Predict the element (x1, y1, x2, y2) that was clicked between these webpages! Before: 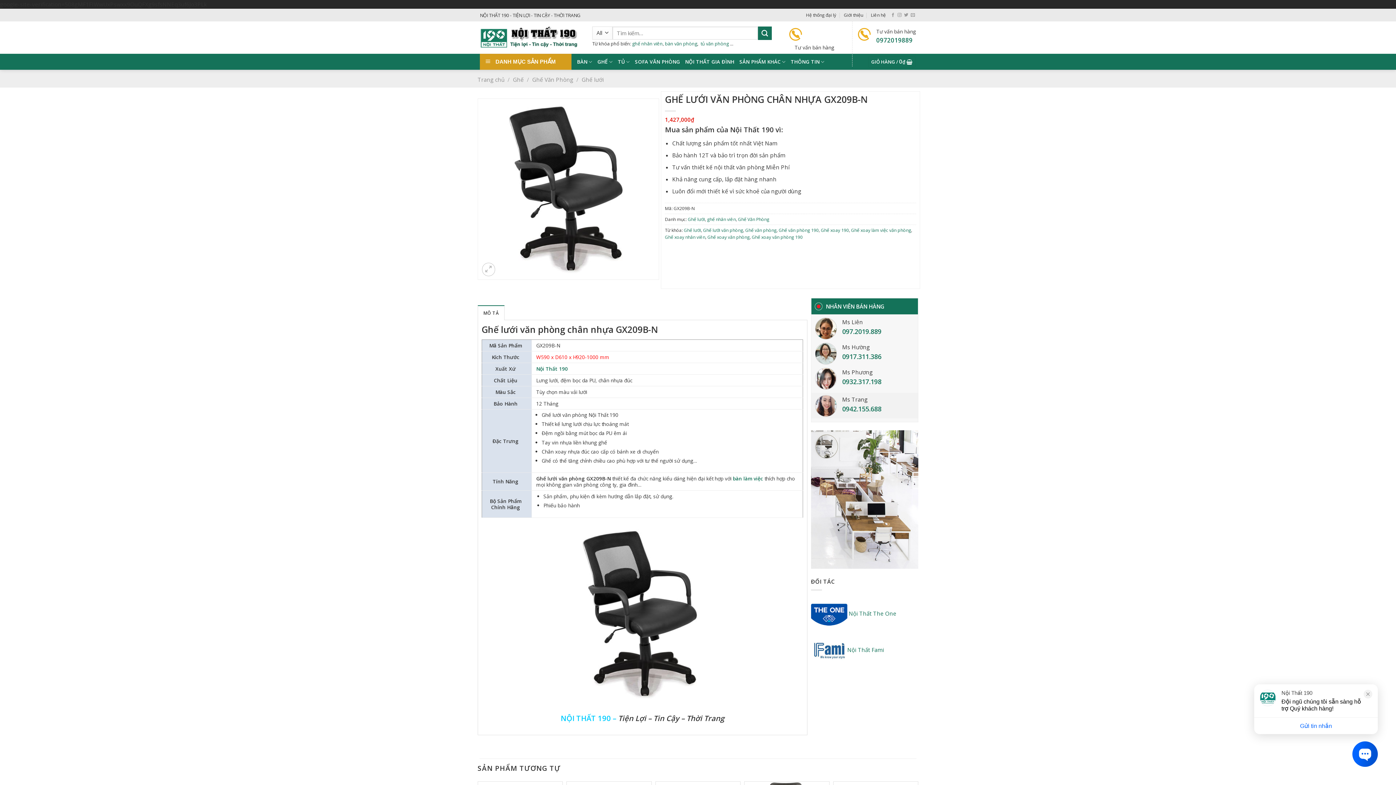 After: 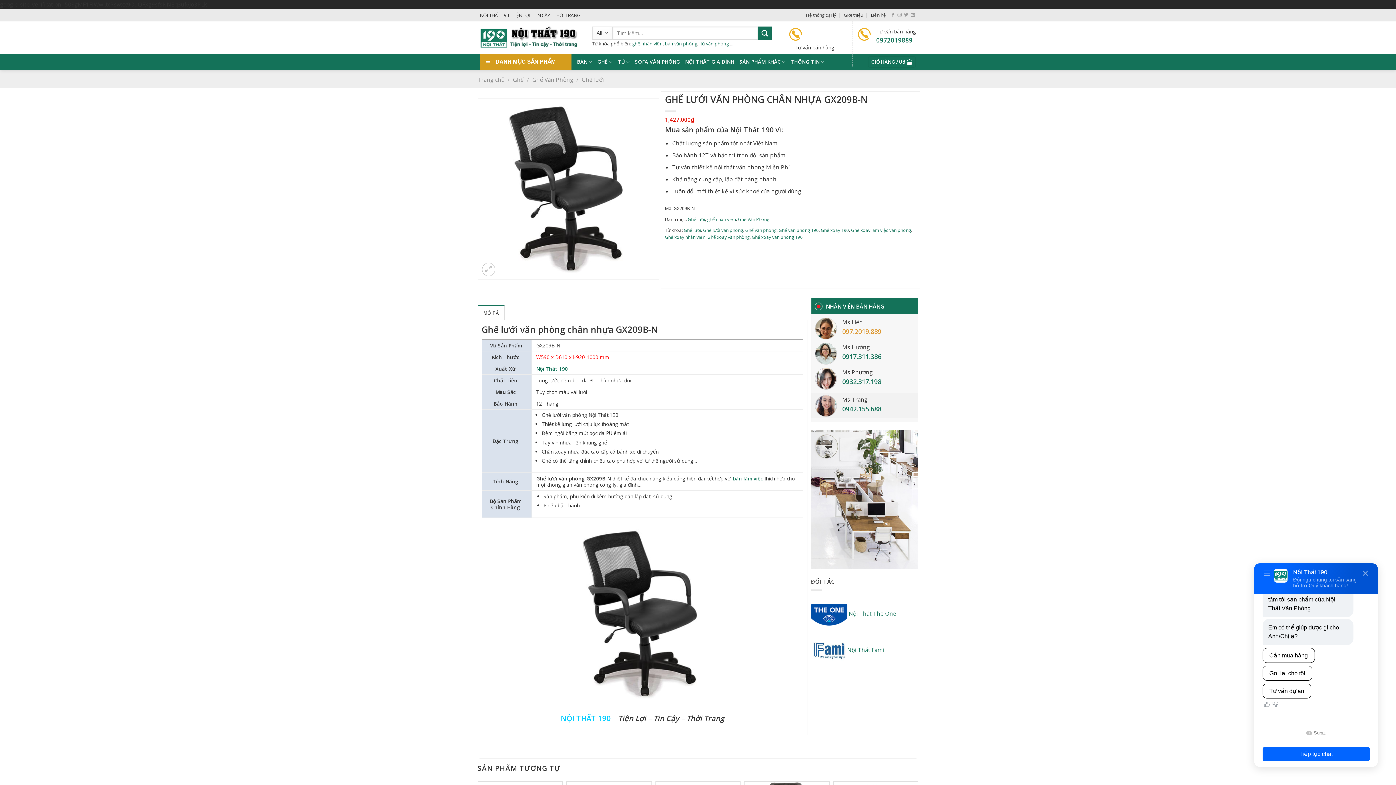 Action: label: 097.2019.889 bbox: (842, 327, 881, 336)